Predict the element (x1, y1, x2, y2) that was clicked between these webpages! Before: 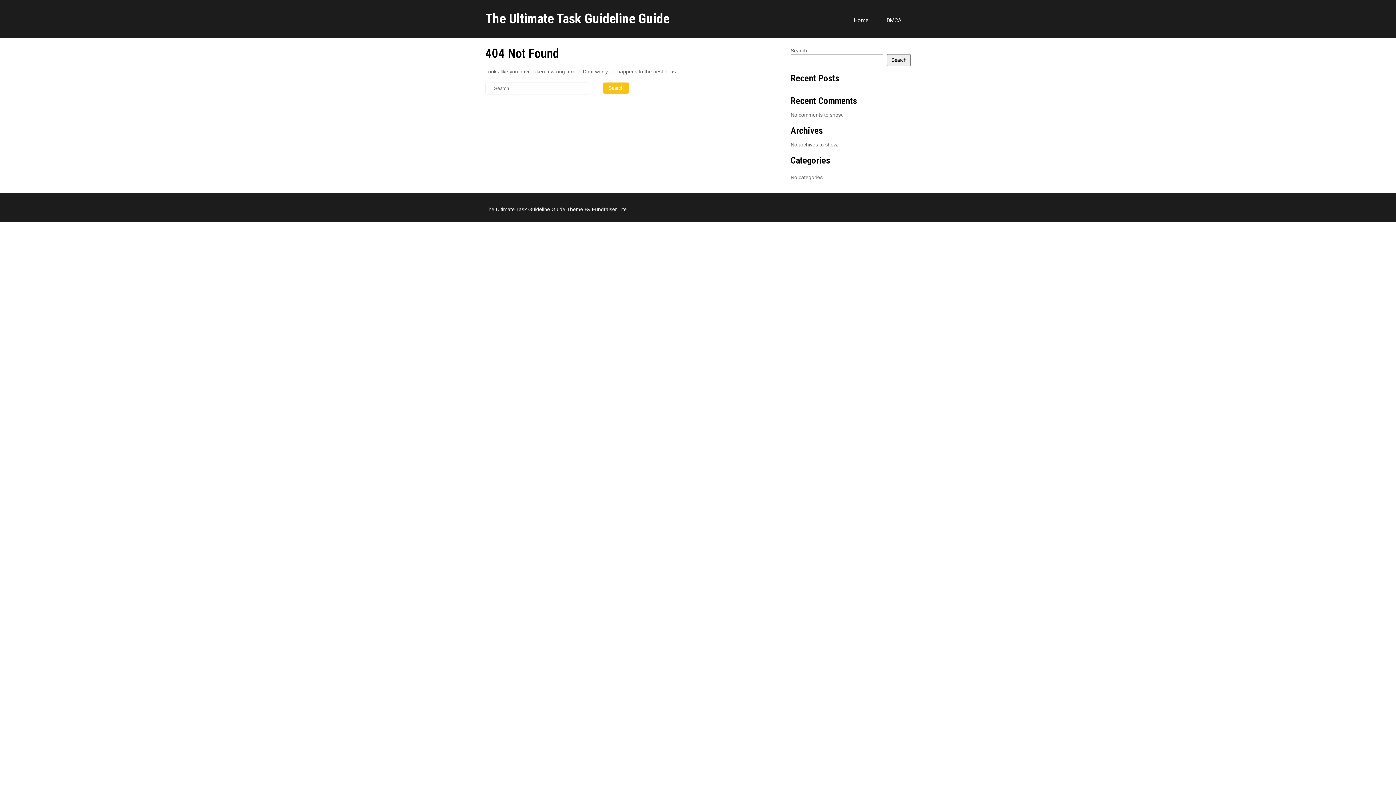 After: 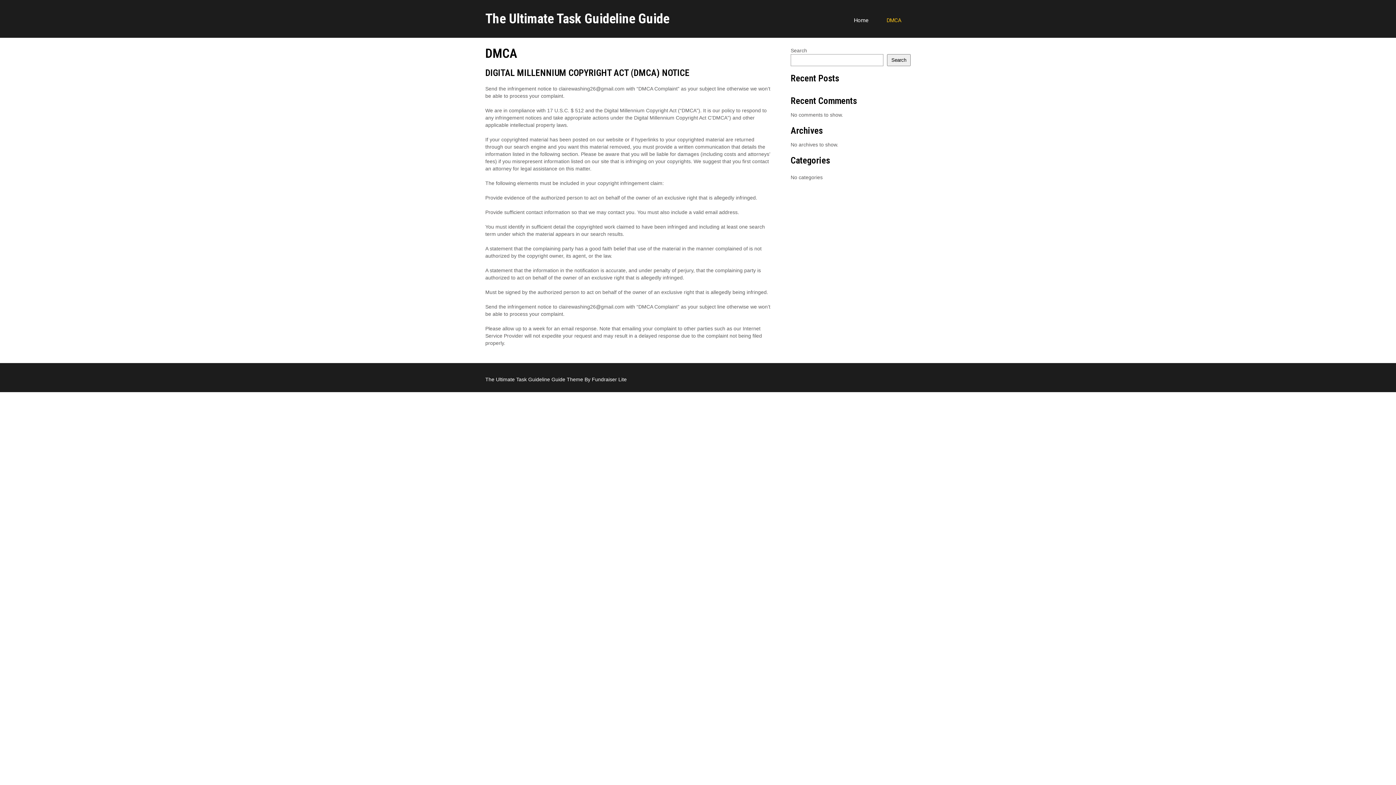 Action: label: DMCA bbox: (877, 11, 910, 29)